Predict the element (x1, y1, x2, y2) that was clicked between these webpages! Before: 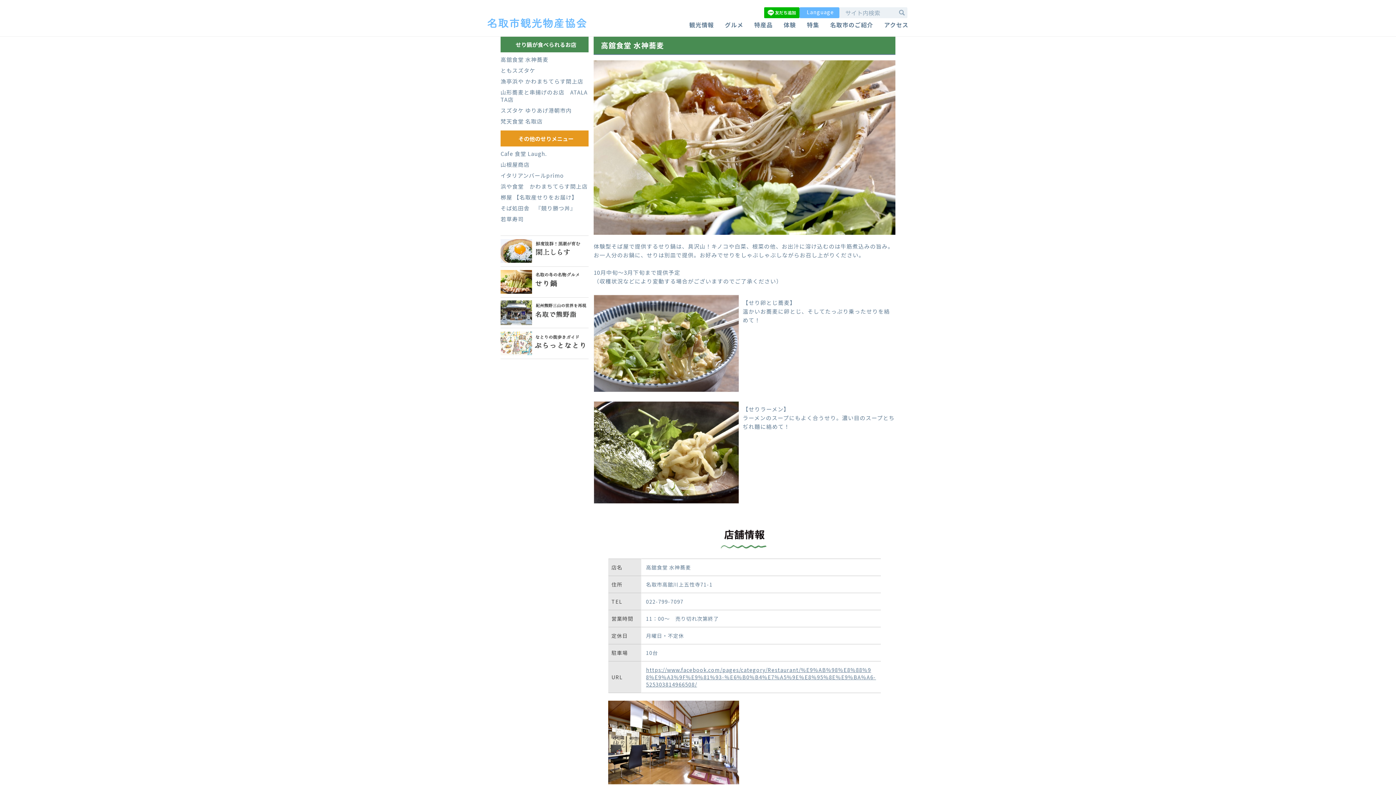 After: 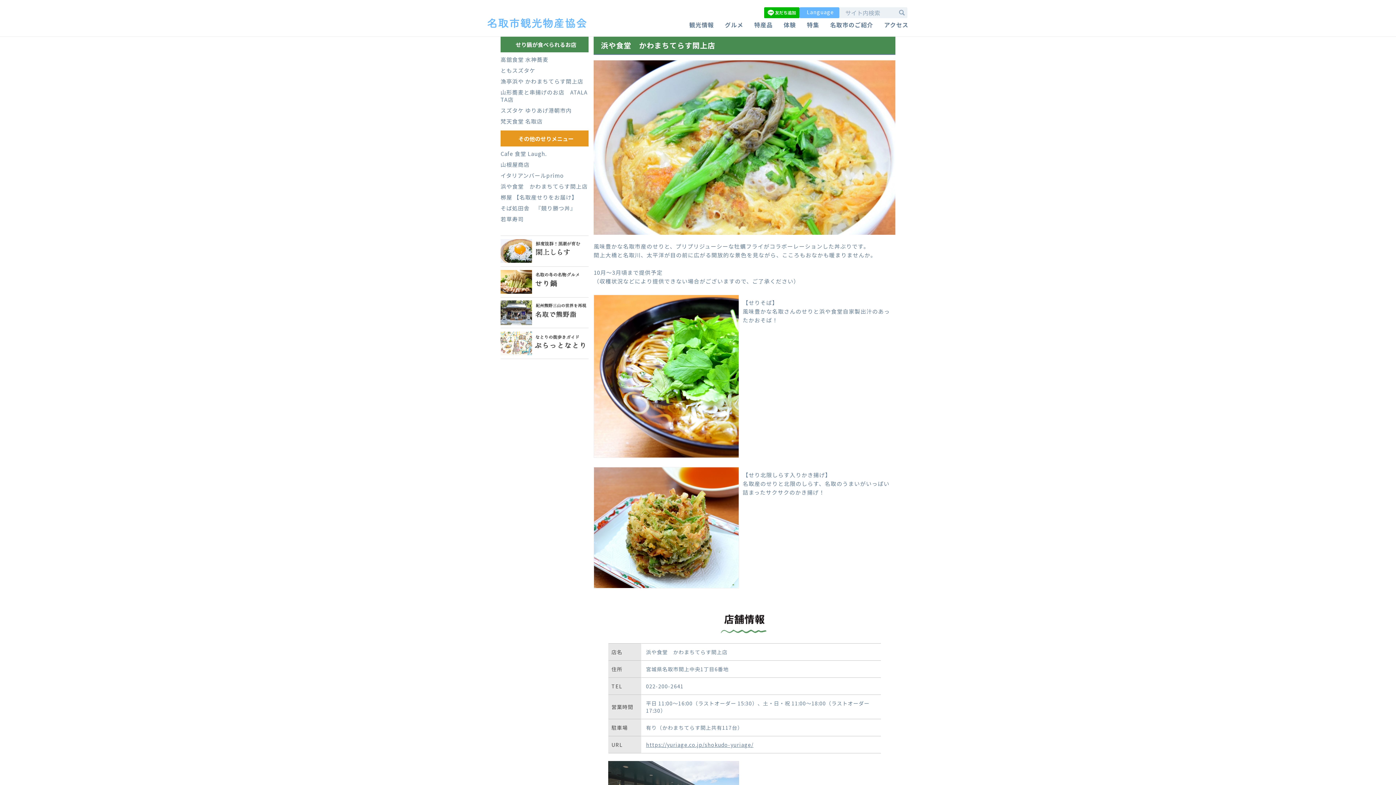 Action: label: 浜や食堂　かわまちてらす閖上店 bbox: (500, 182, 588, 190)